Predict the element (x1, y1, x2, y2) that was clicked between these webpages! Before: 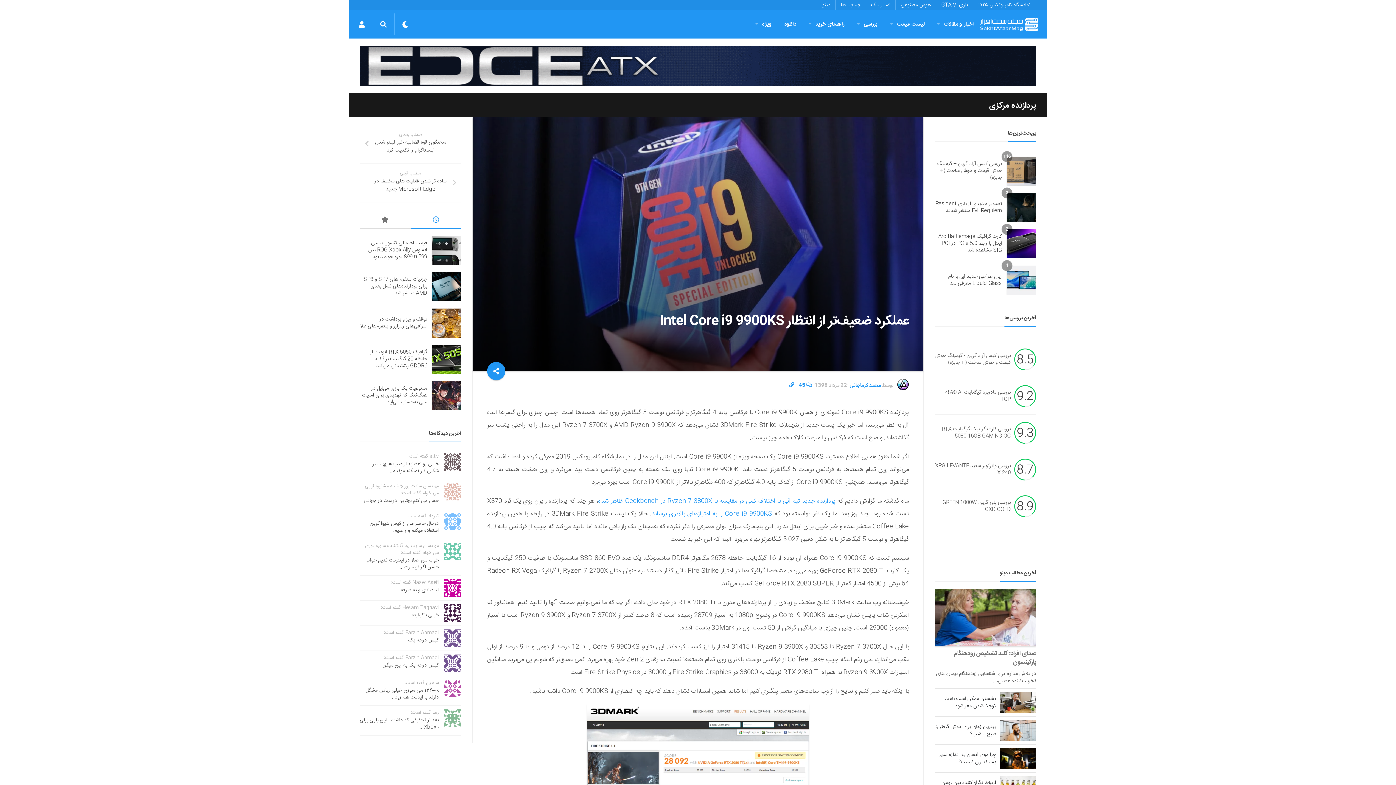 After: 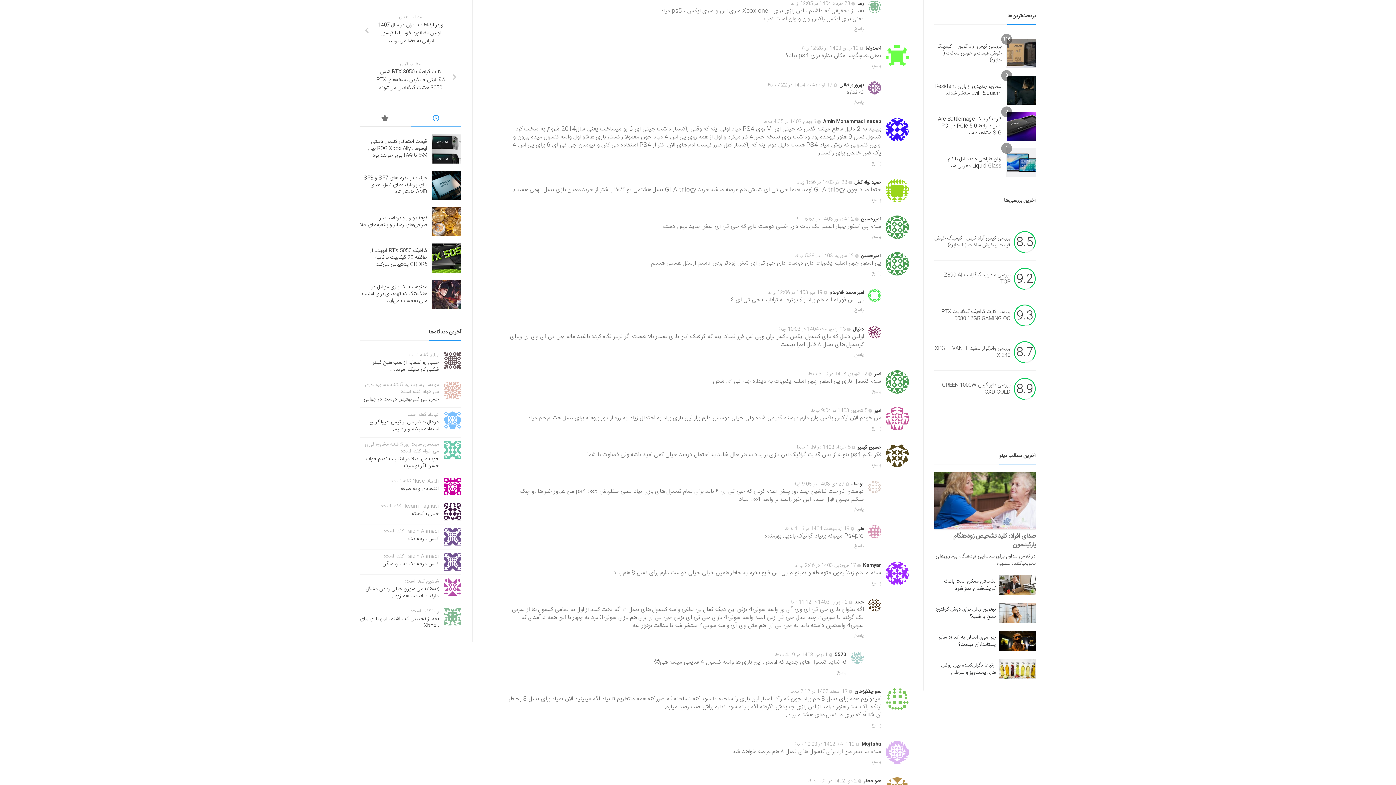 Action: bbox: (444, 709, 461, 727)